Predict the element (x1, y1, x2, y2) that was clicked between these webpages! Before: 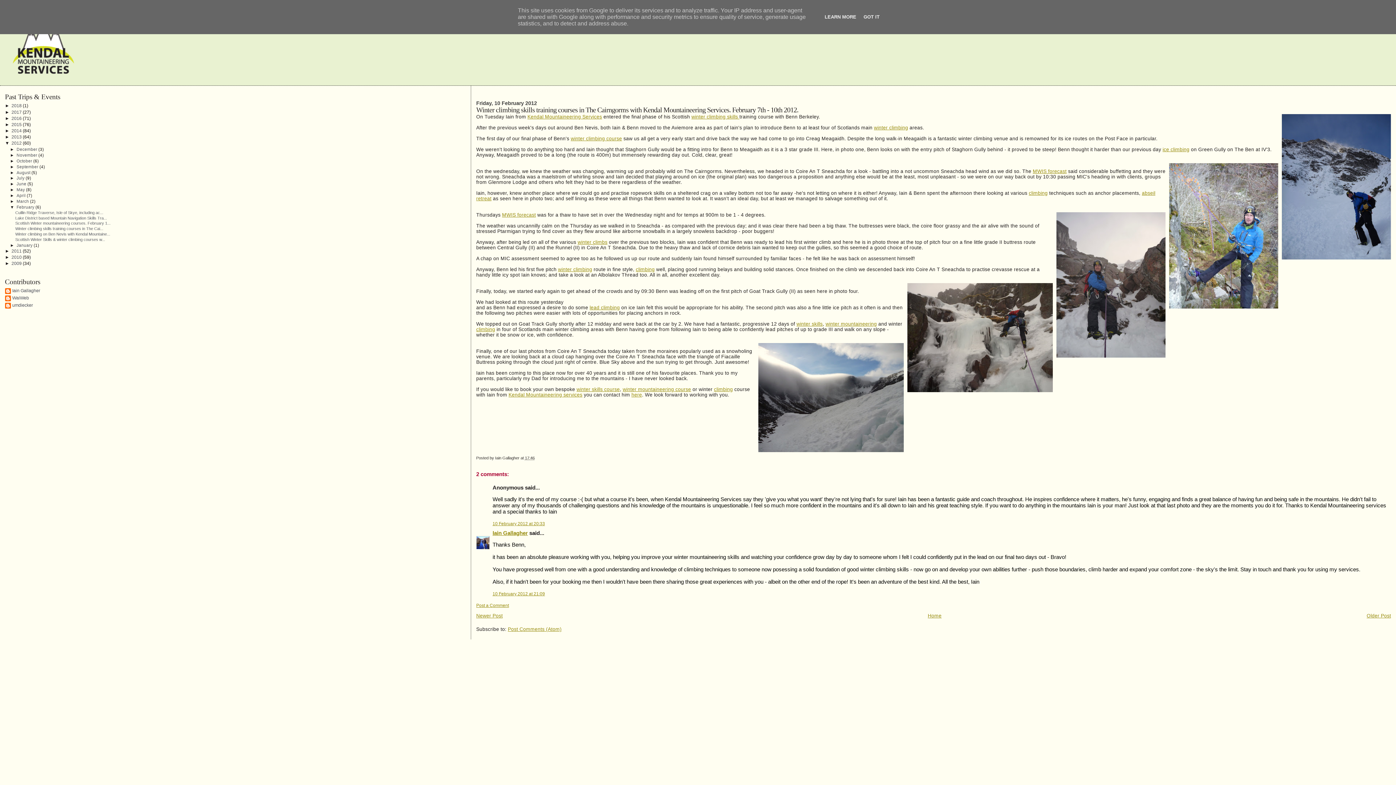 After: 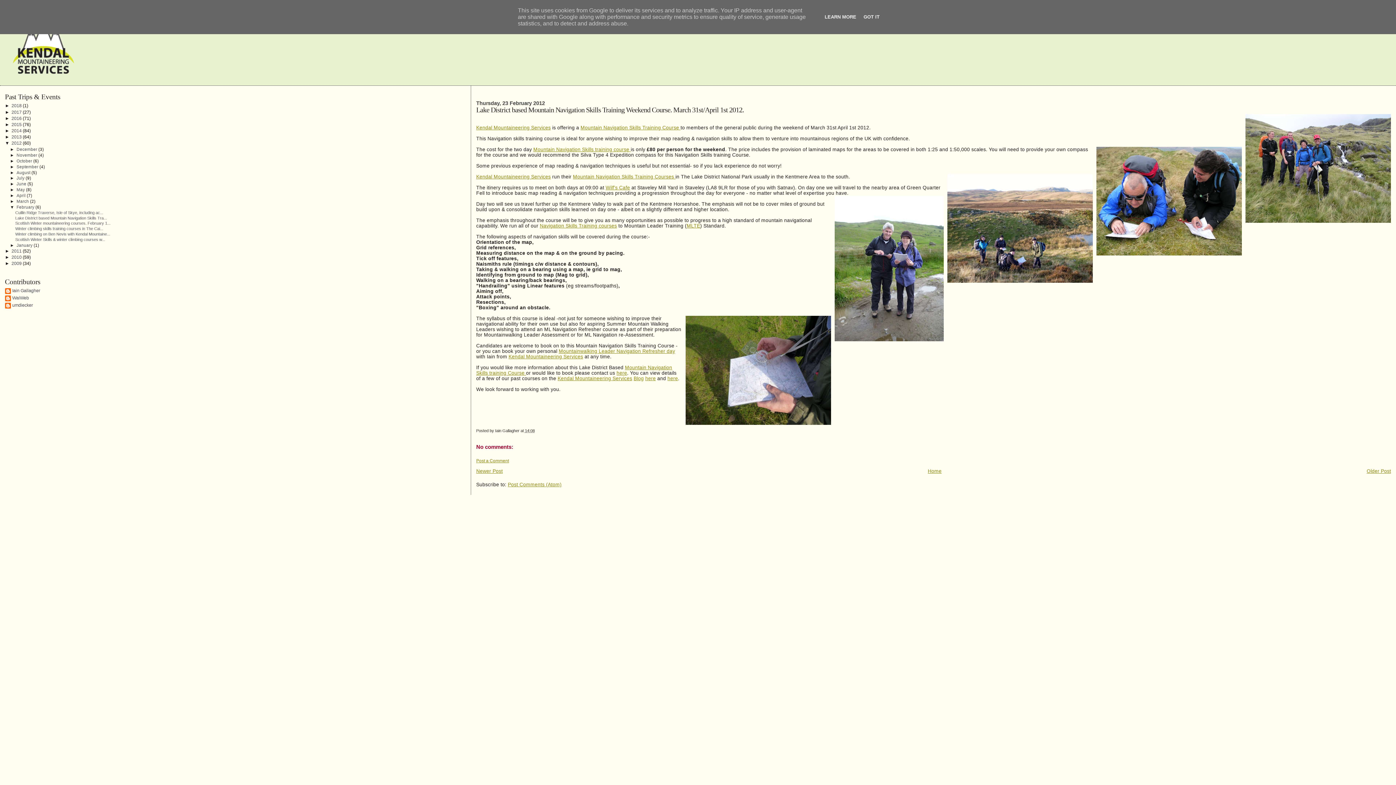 Action: label: Lake District based Mountain Navigation Skills Tra... bbox: (15, 215, 106, 220)